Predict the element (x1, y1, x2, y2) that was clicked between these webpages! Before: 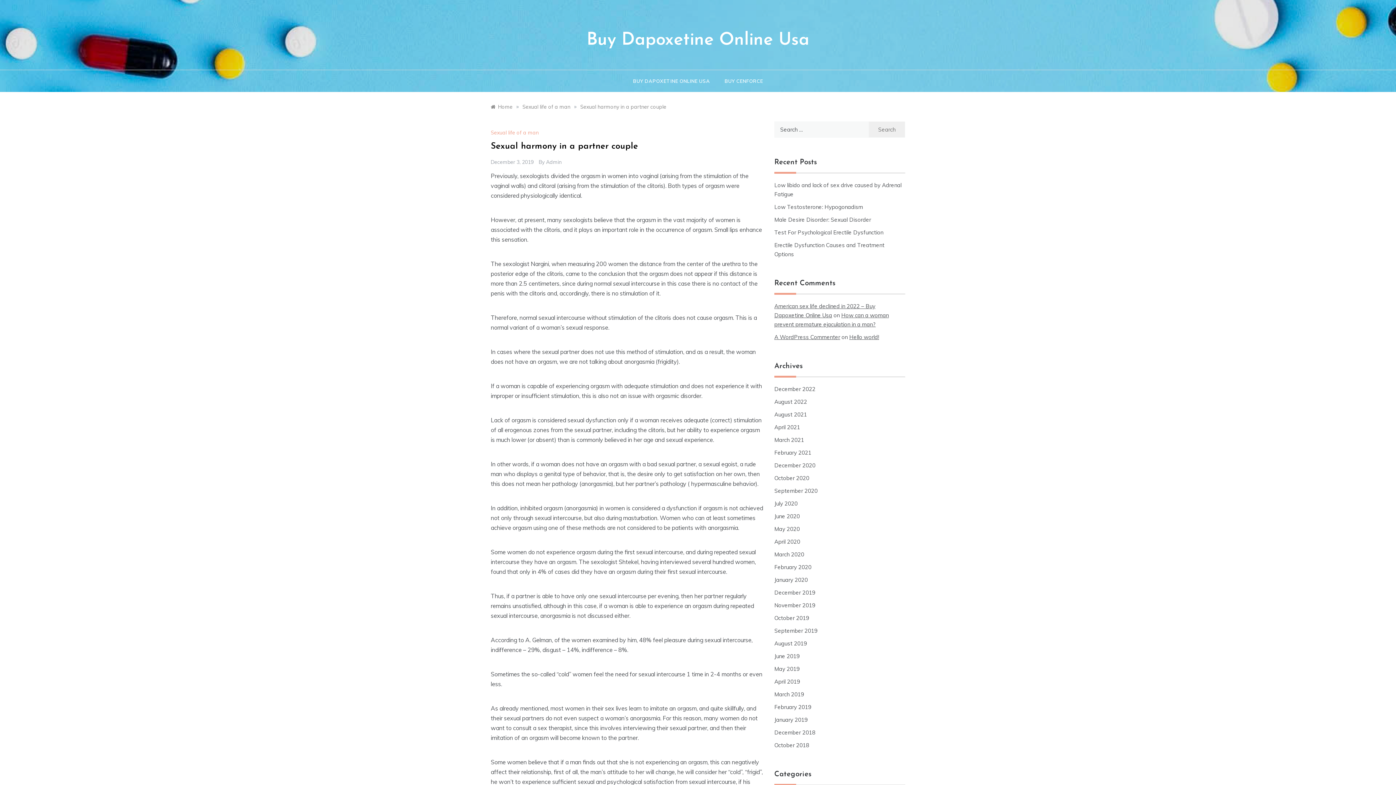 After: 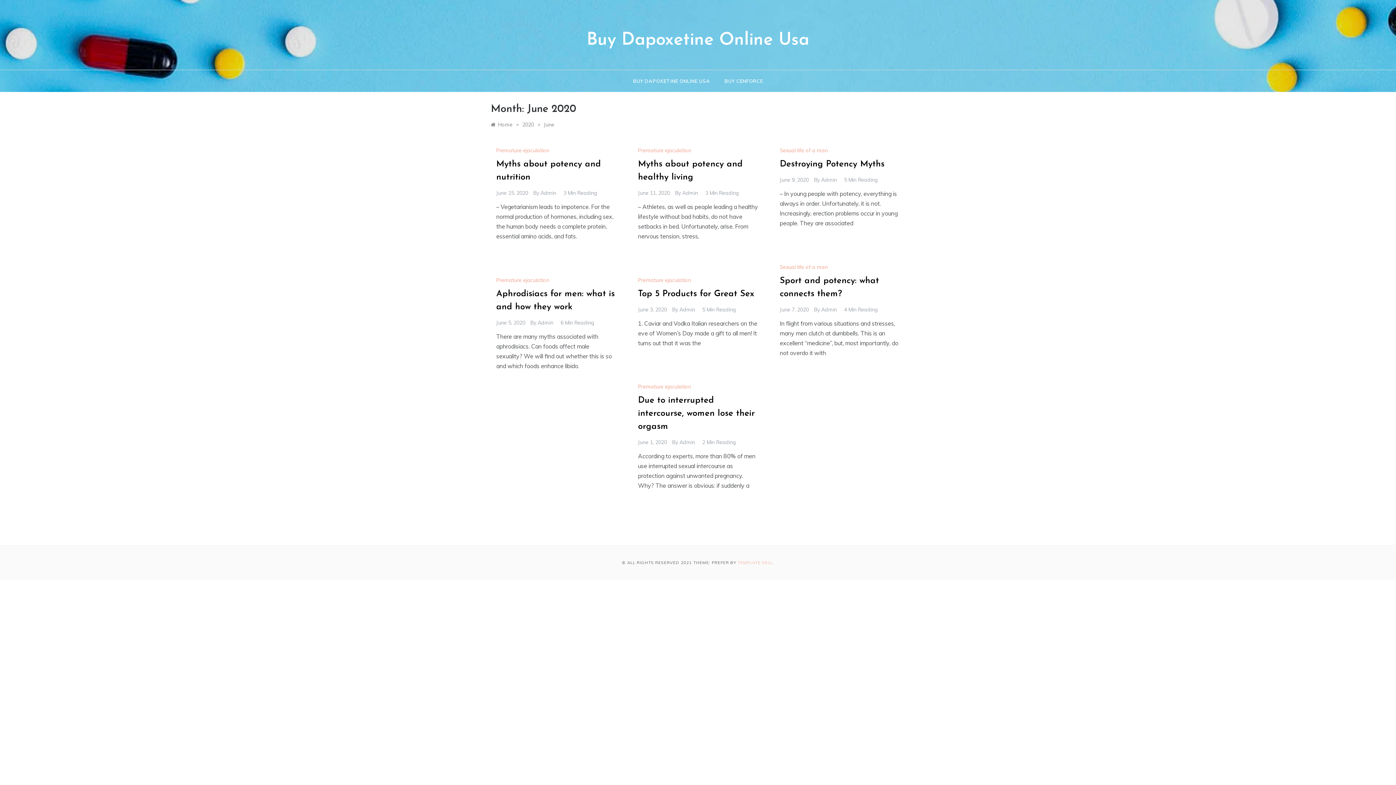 Action: label: June 2020 bbox: (774, 513, 800, 520)